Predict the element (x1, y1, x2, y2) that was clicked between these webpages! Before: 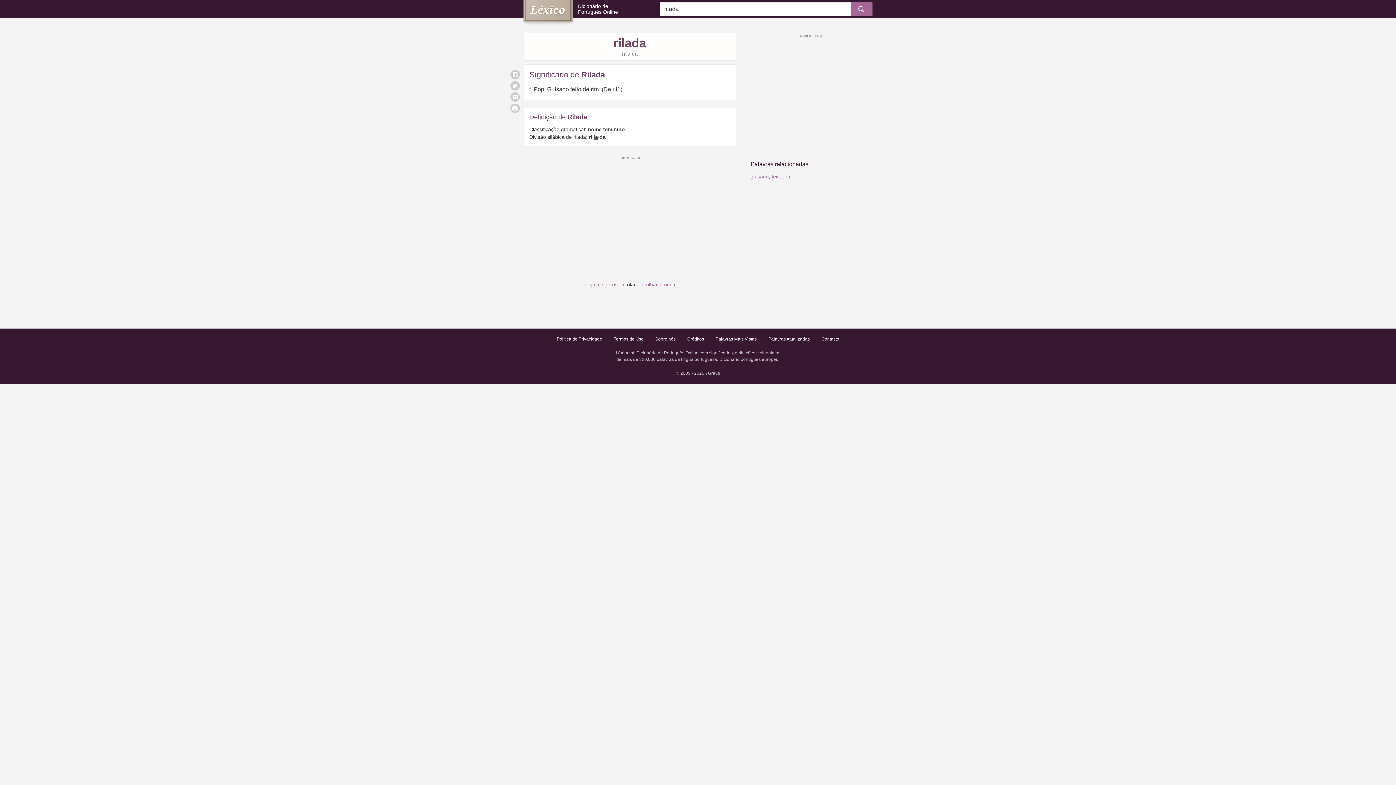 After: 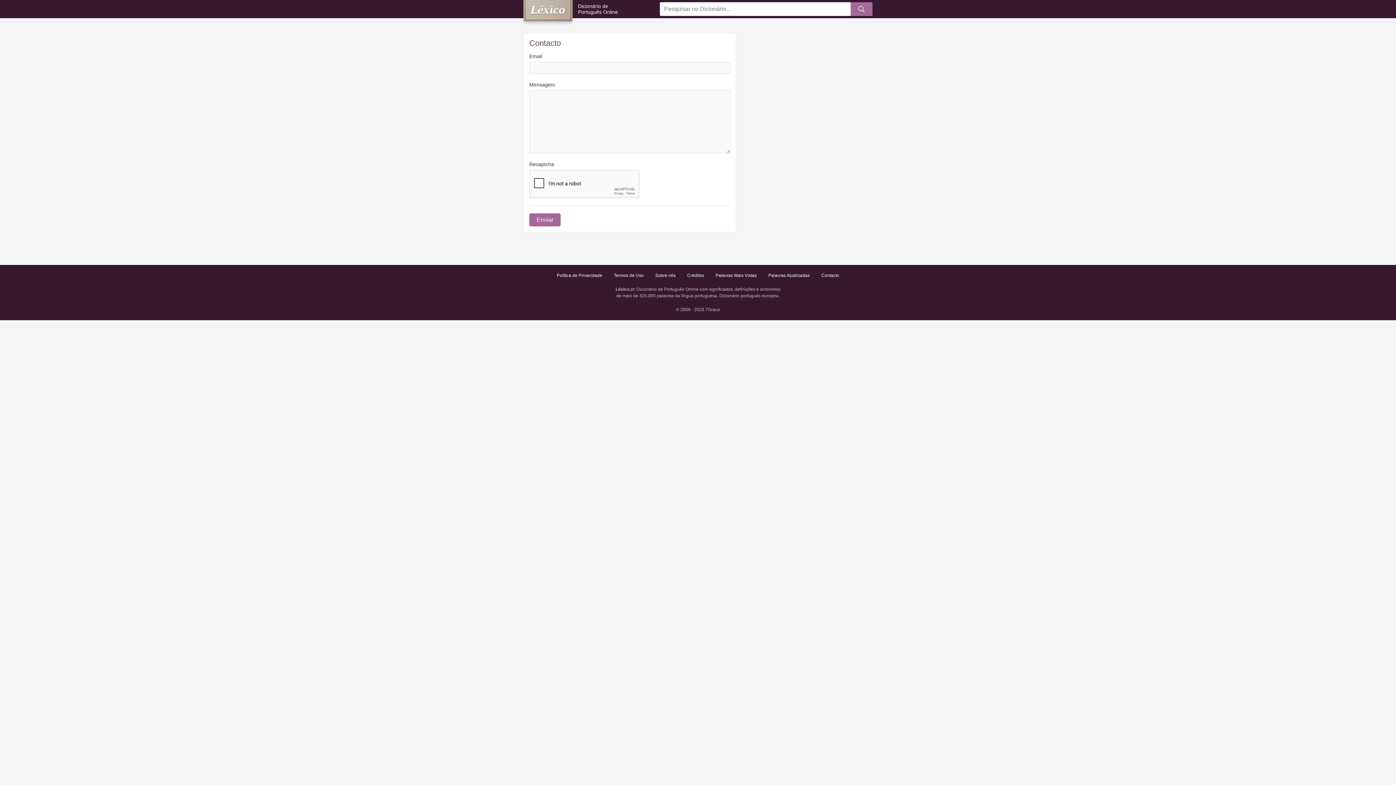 Action: label: Contacto bbox: (821, 336, 839, 341)